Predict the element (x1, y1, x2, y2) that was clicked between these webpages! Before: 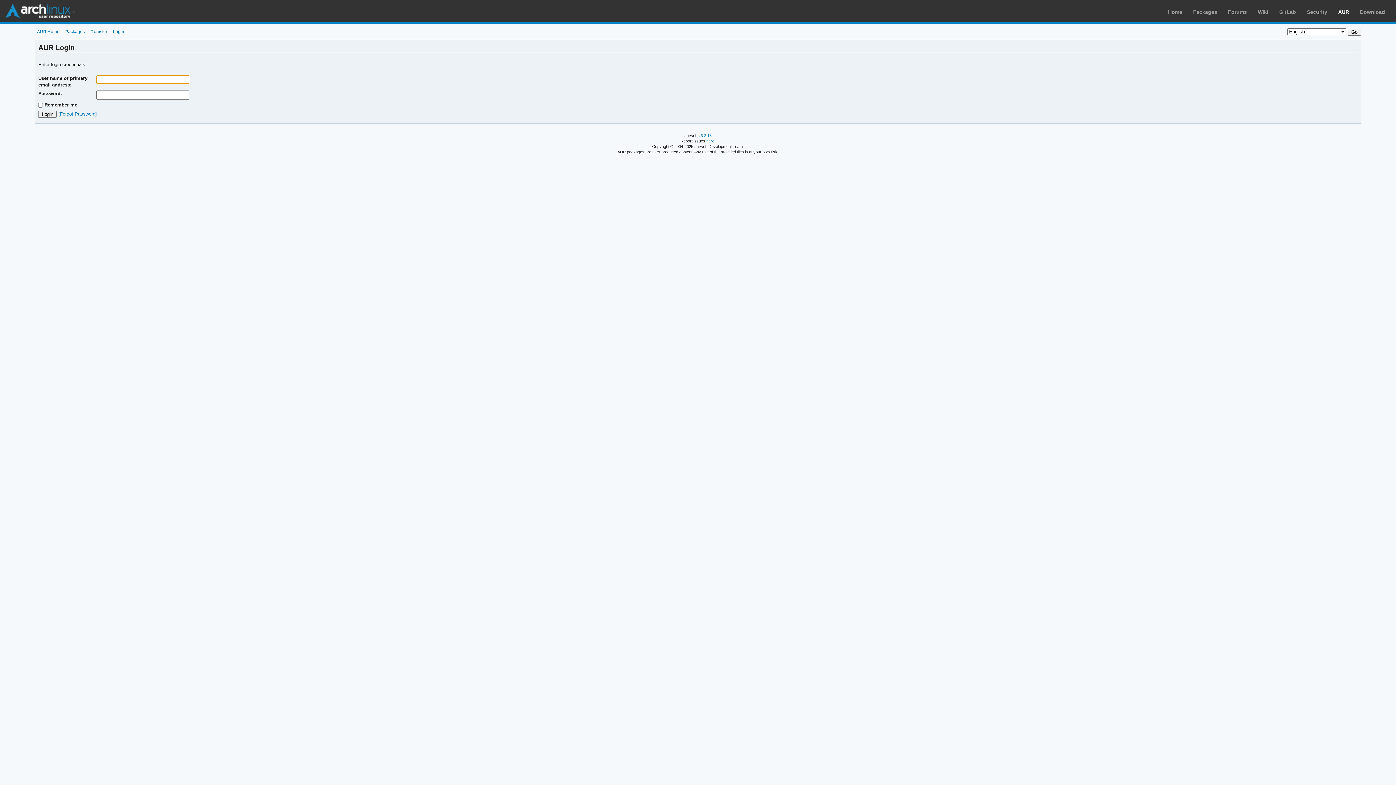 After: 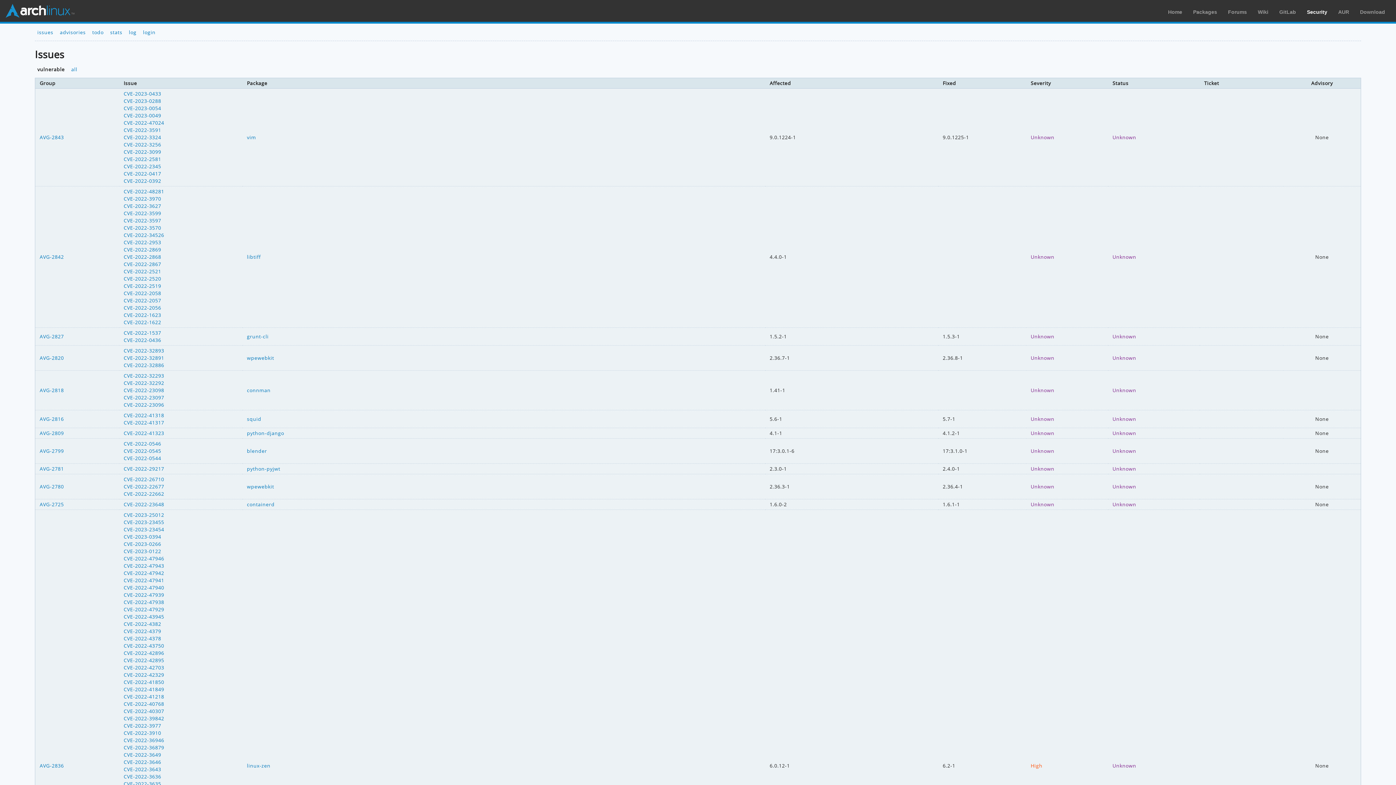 Action: label: Security bbox: (1307, 9, 1327, 14)